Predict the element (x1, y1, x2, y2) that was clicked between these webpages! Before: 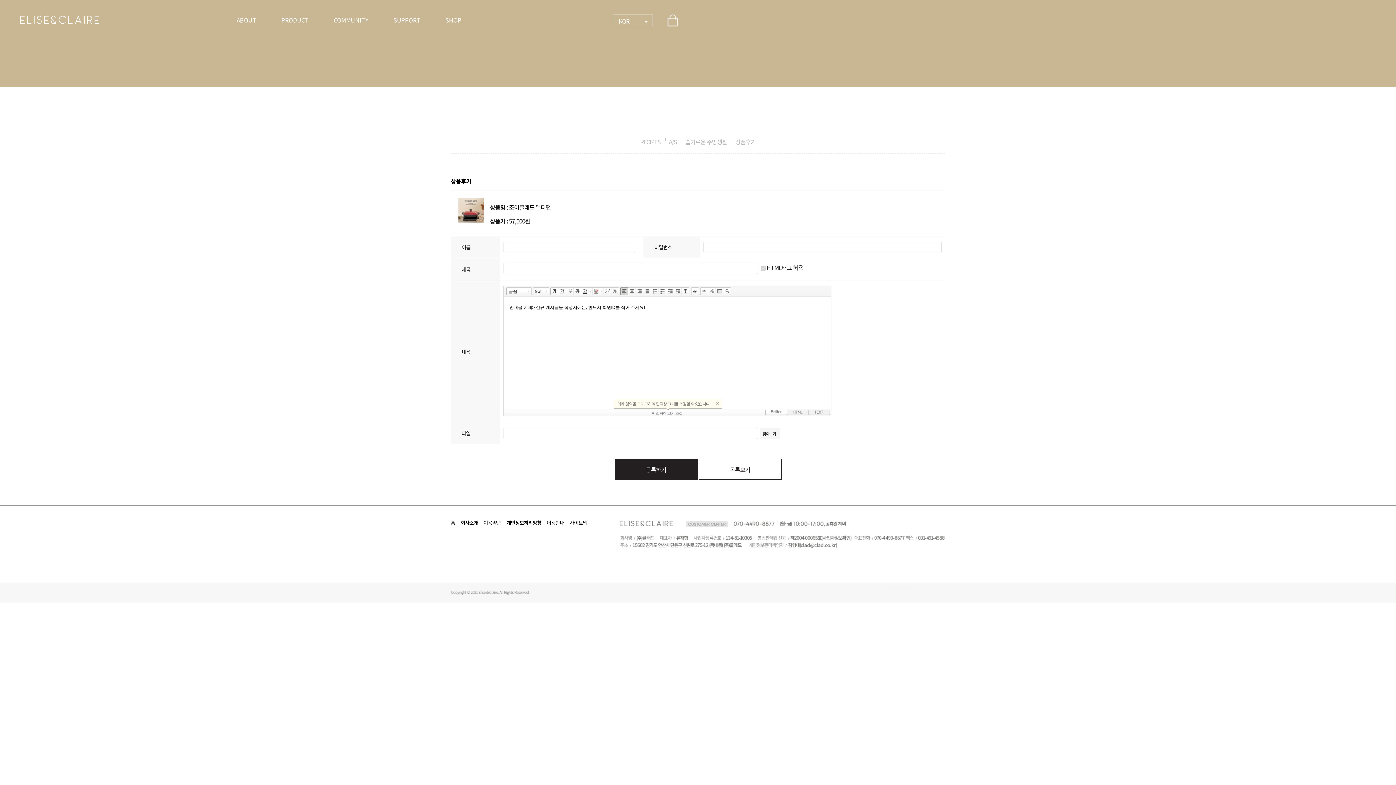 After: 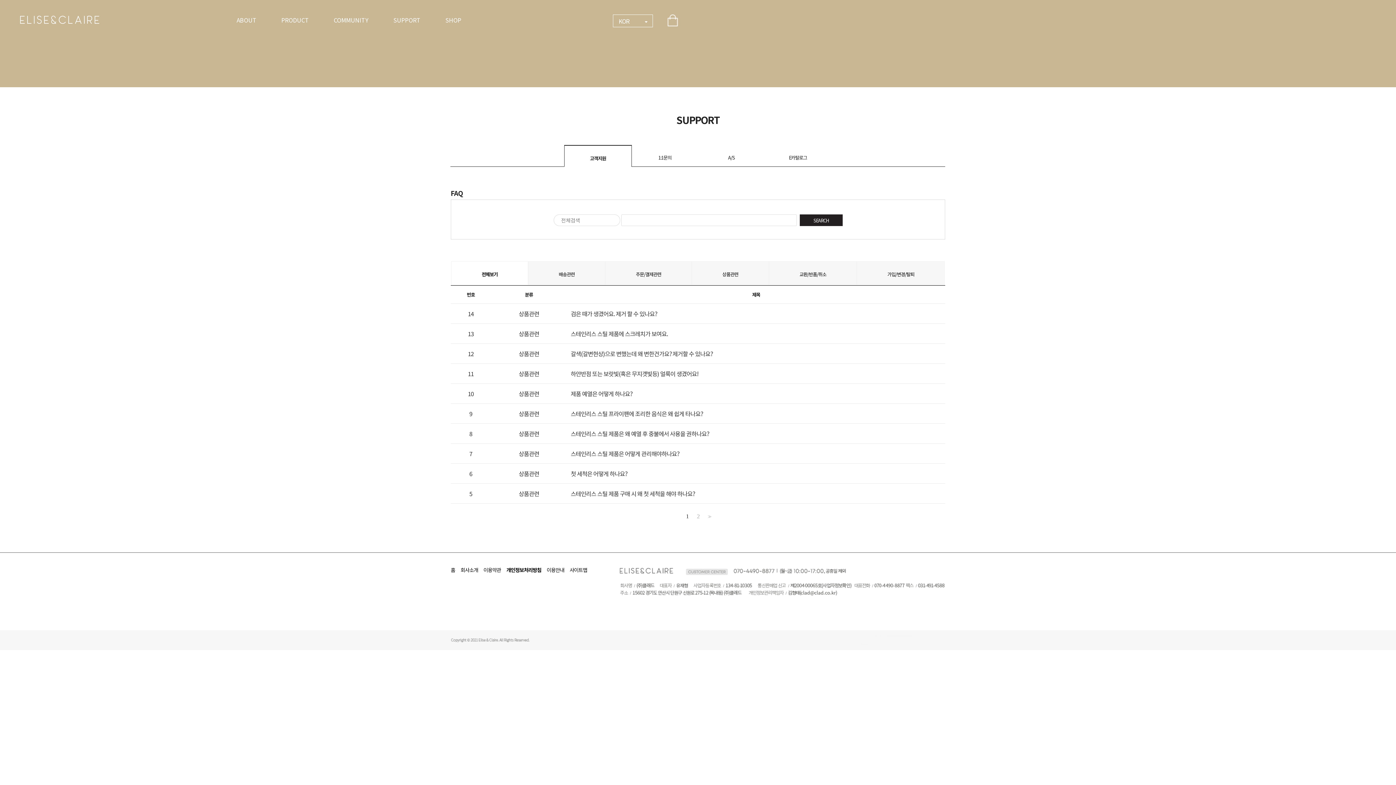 Action: label: SUPPORT bbox: (393, 15, 420, 24)